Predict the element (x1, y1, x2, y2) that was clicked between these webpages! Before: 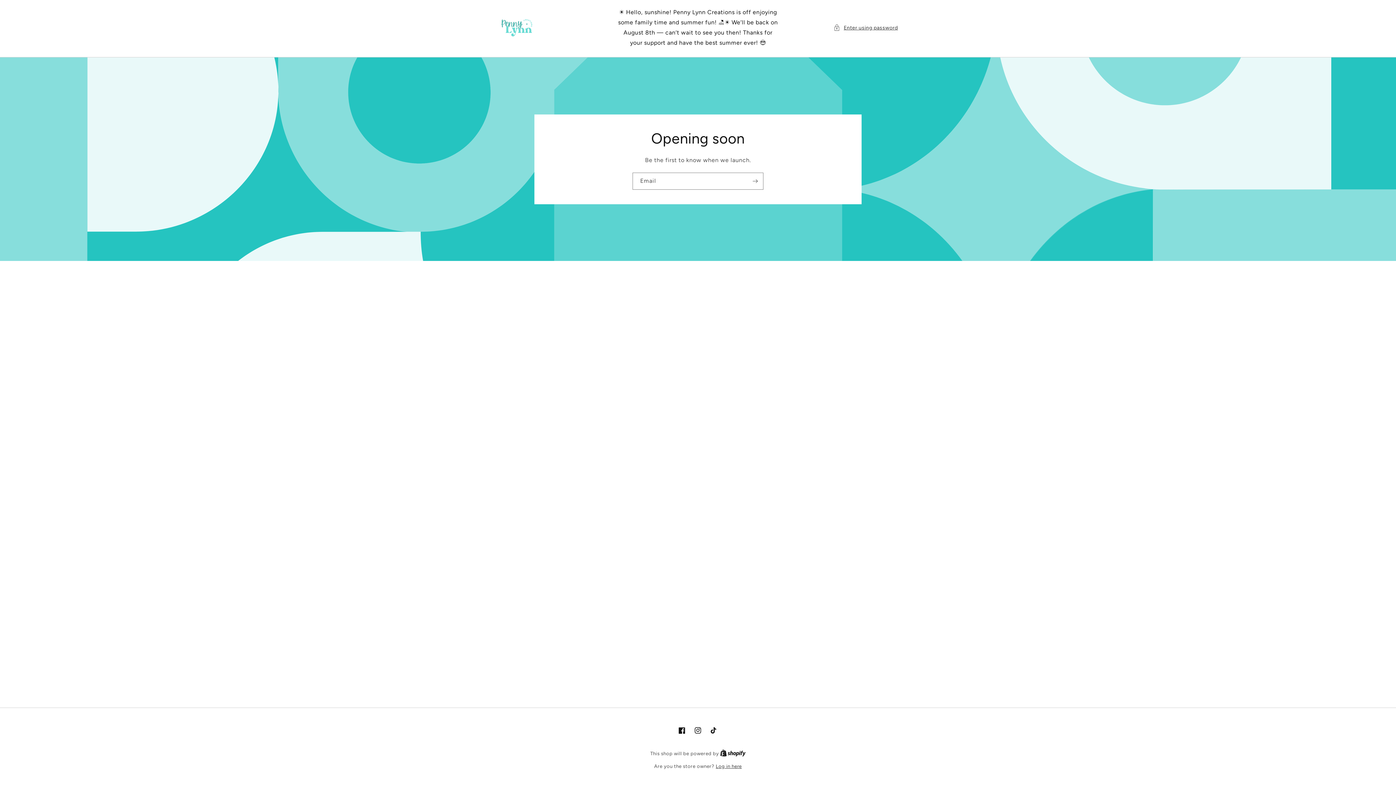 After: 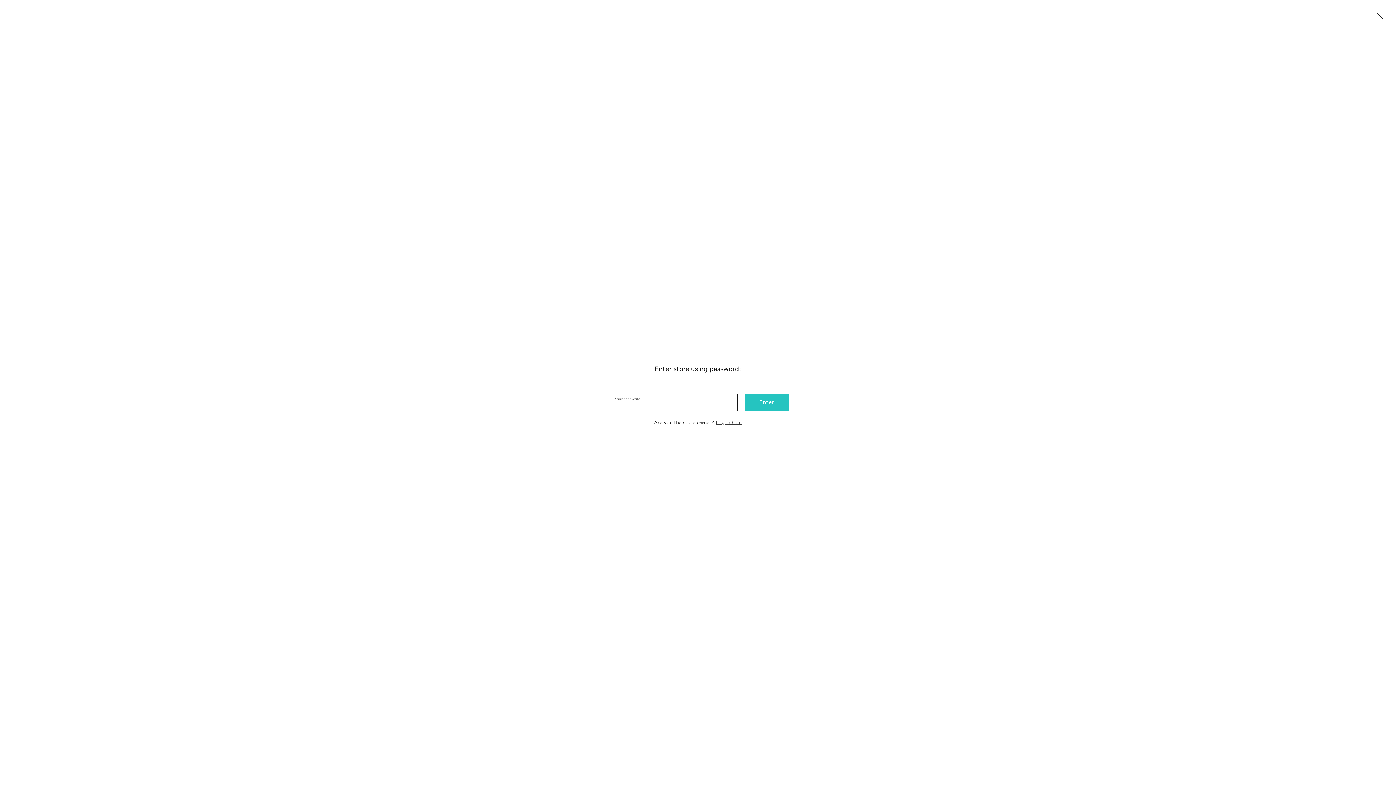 Action: bbox: (833, 23, 898, 32) label: Enter using password